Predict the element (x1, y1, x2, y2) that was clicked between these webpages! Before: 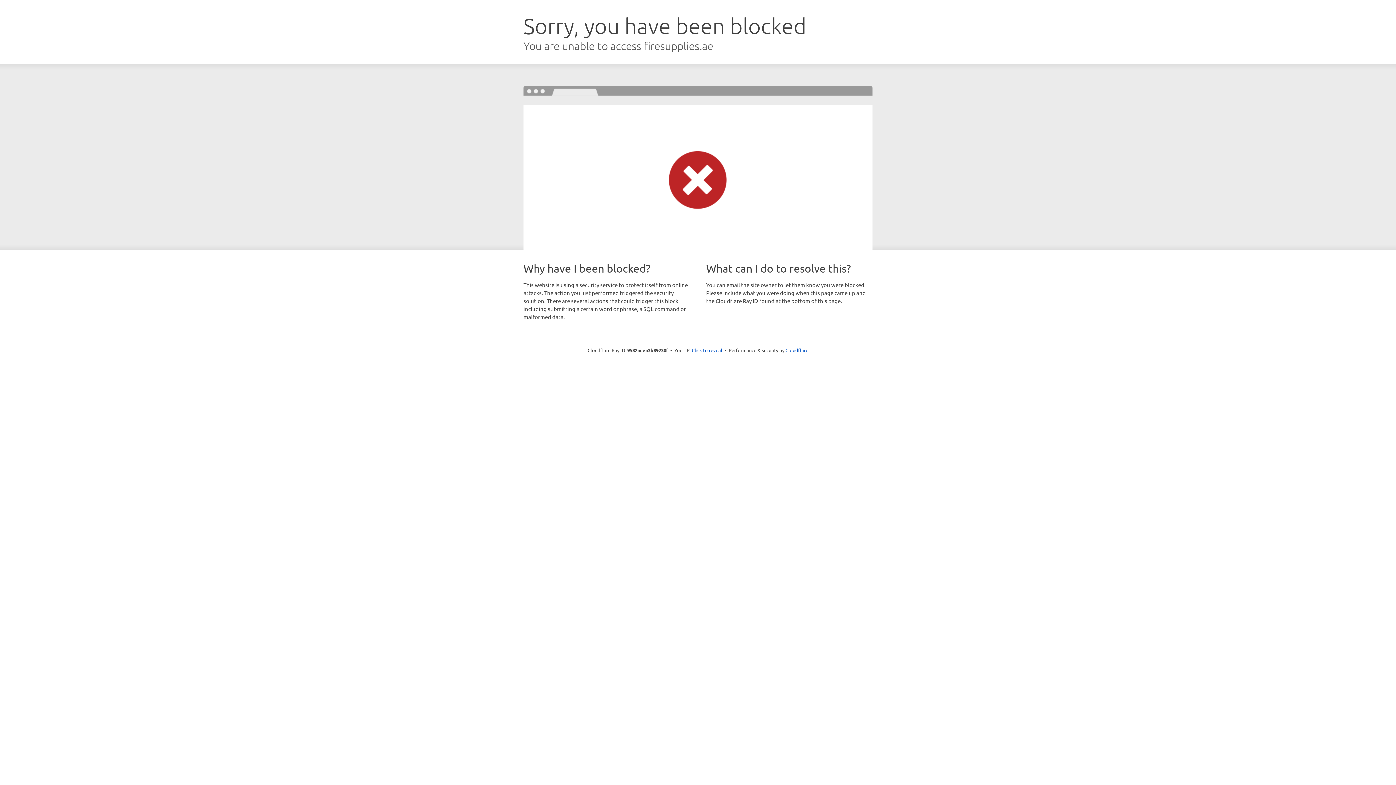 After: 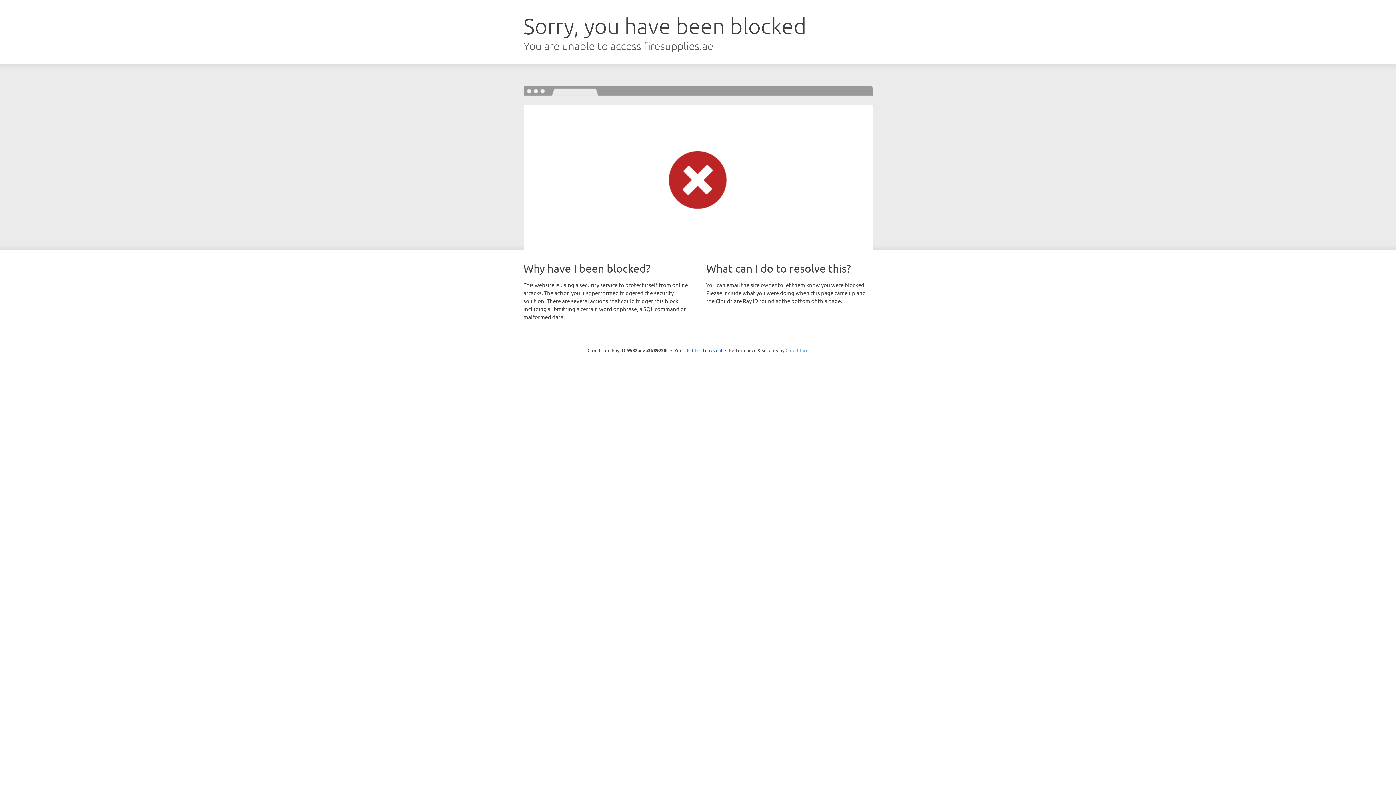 Action: label: Cloudflare bbox: (785, 347, 808, 353)